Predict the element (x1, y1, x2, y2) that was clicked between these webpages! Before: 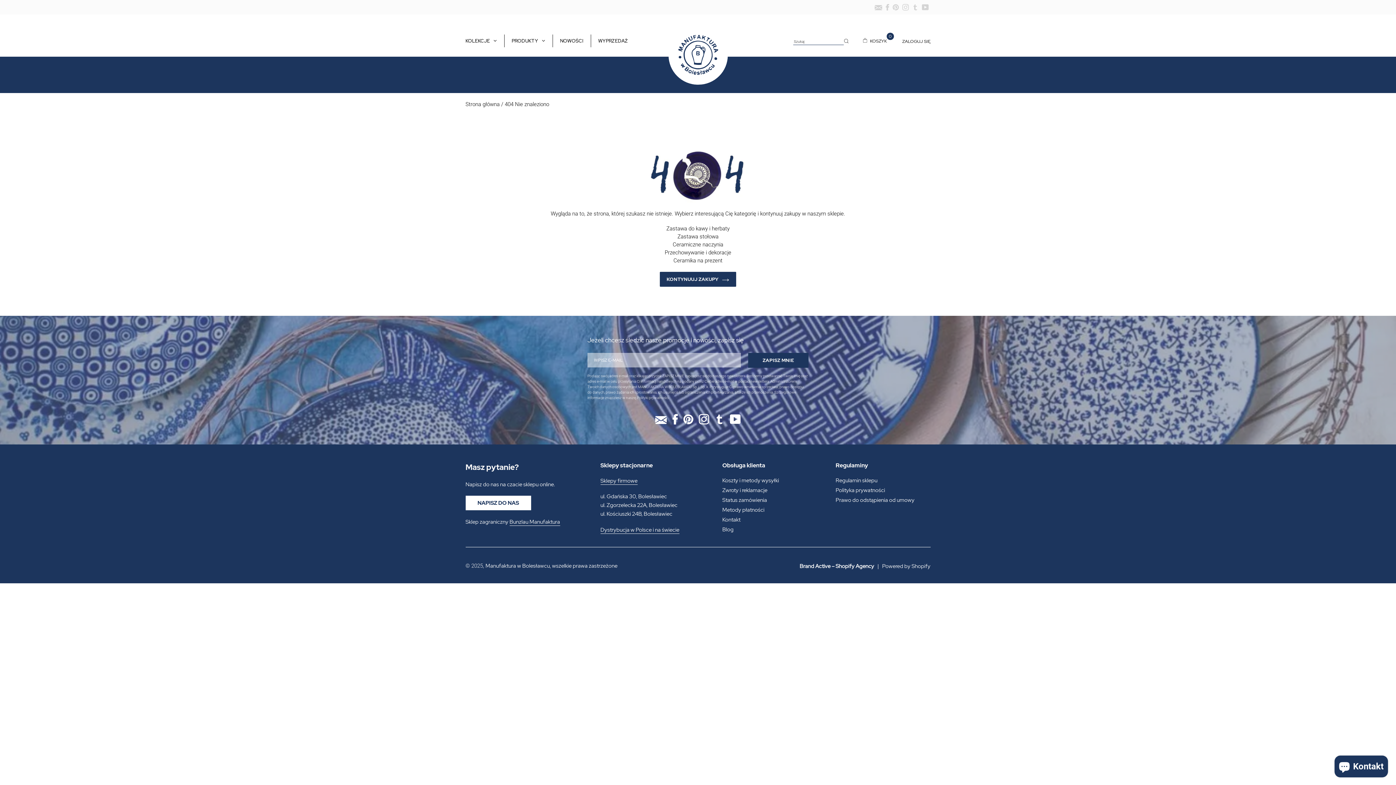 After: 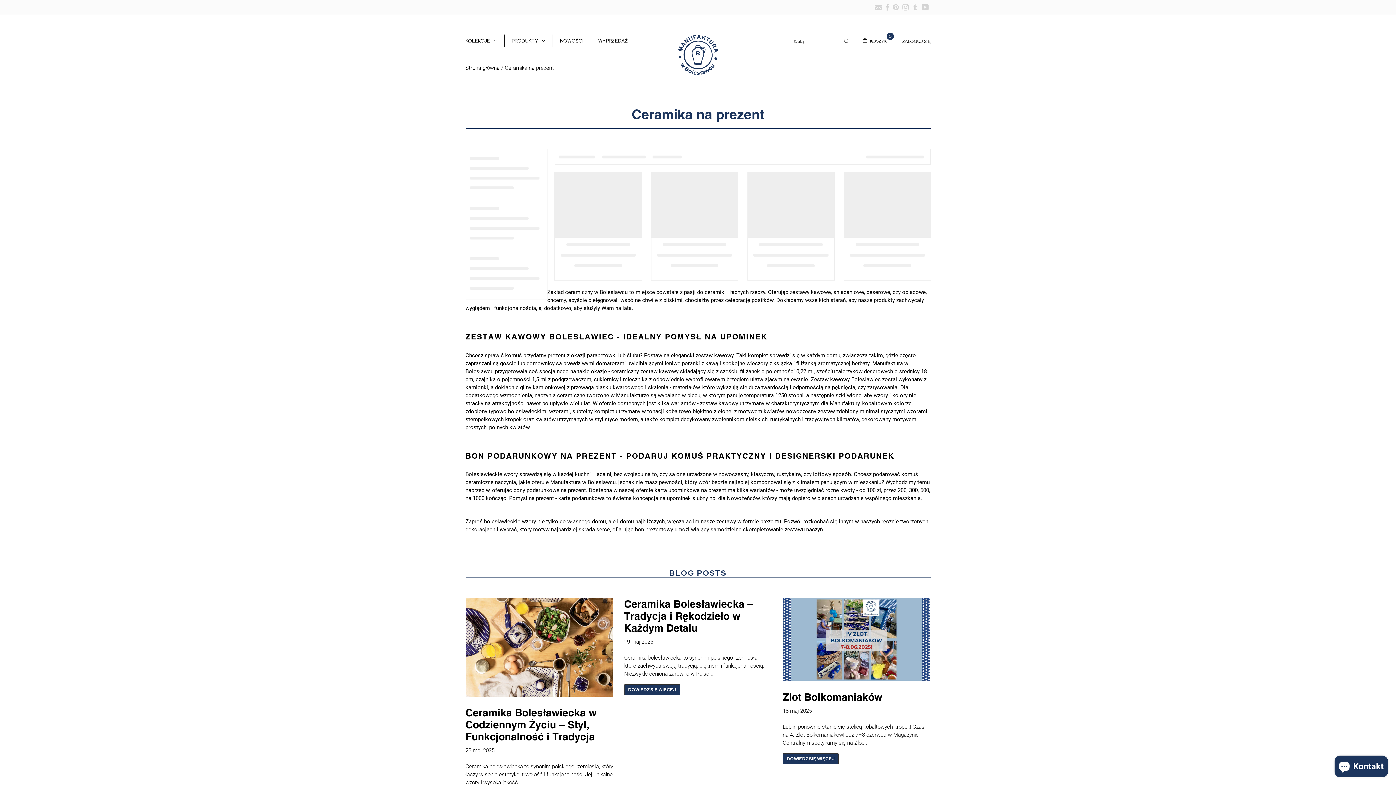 Action: label: Ceramika na prezent bbox: (485, 256, 910, 264)